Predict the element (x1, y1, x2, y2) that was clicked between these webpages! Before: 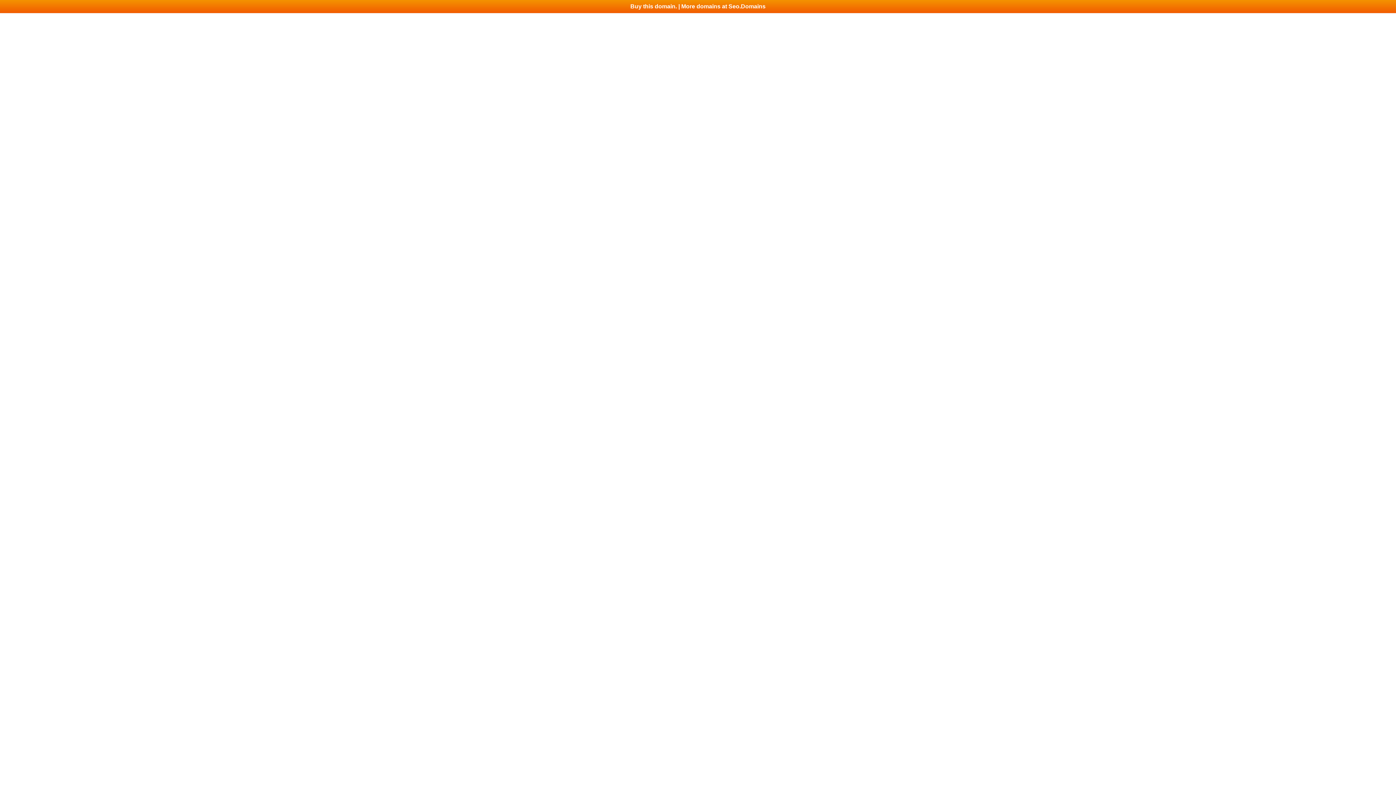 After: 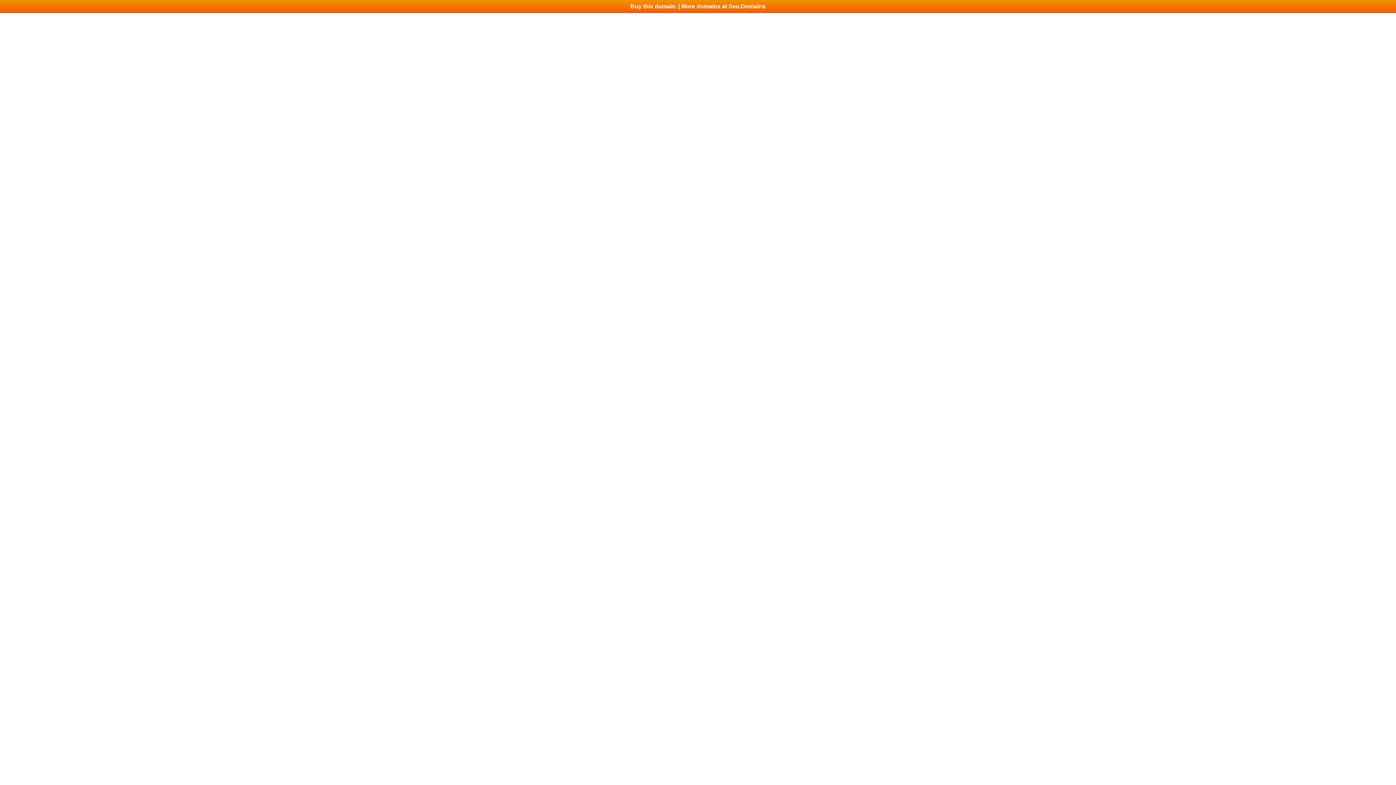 Action: bbox: (0, 0, 1396, 13) label: Buy this domain. | More domains at Seo.Domains